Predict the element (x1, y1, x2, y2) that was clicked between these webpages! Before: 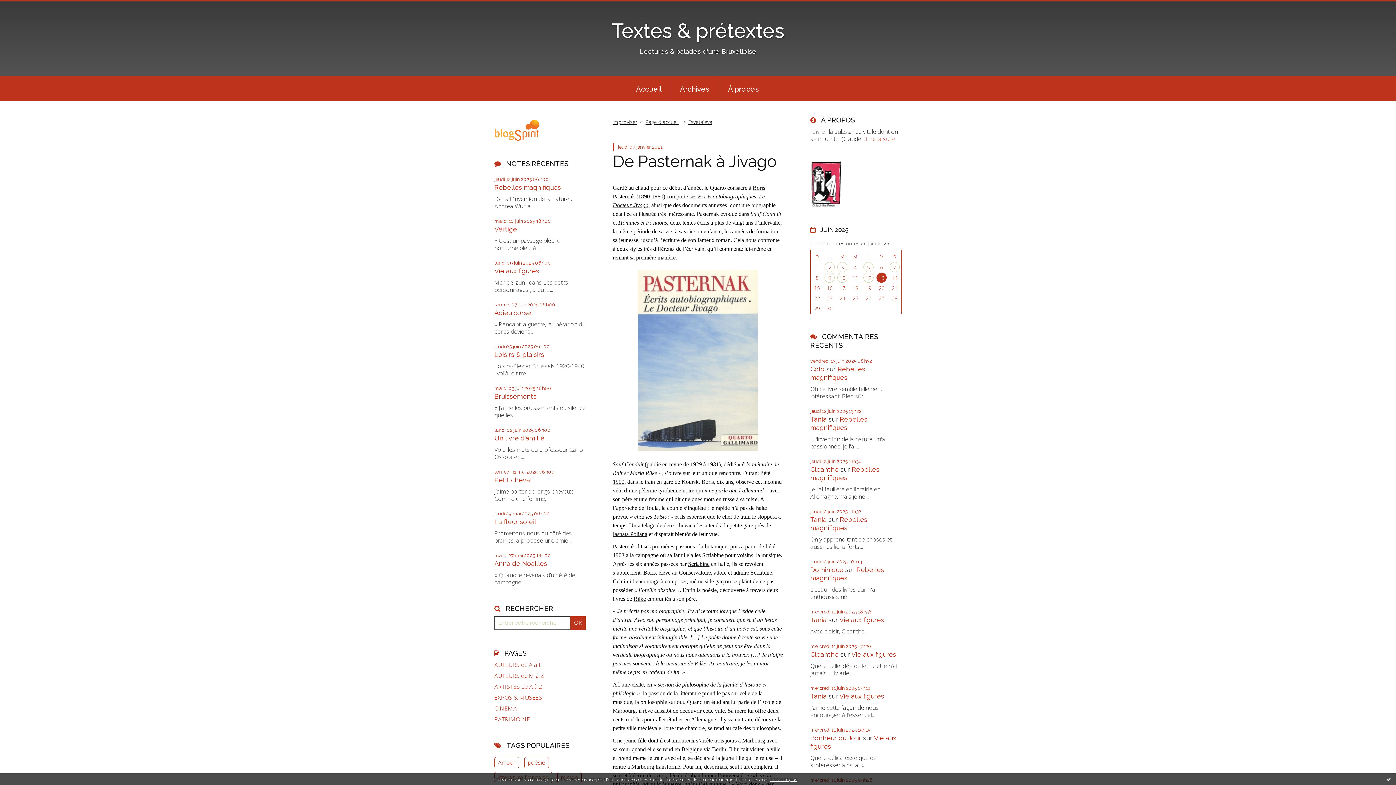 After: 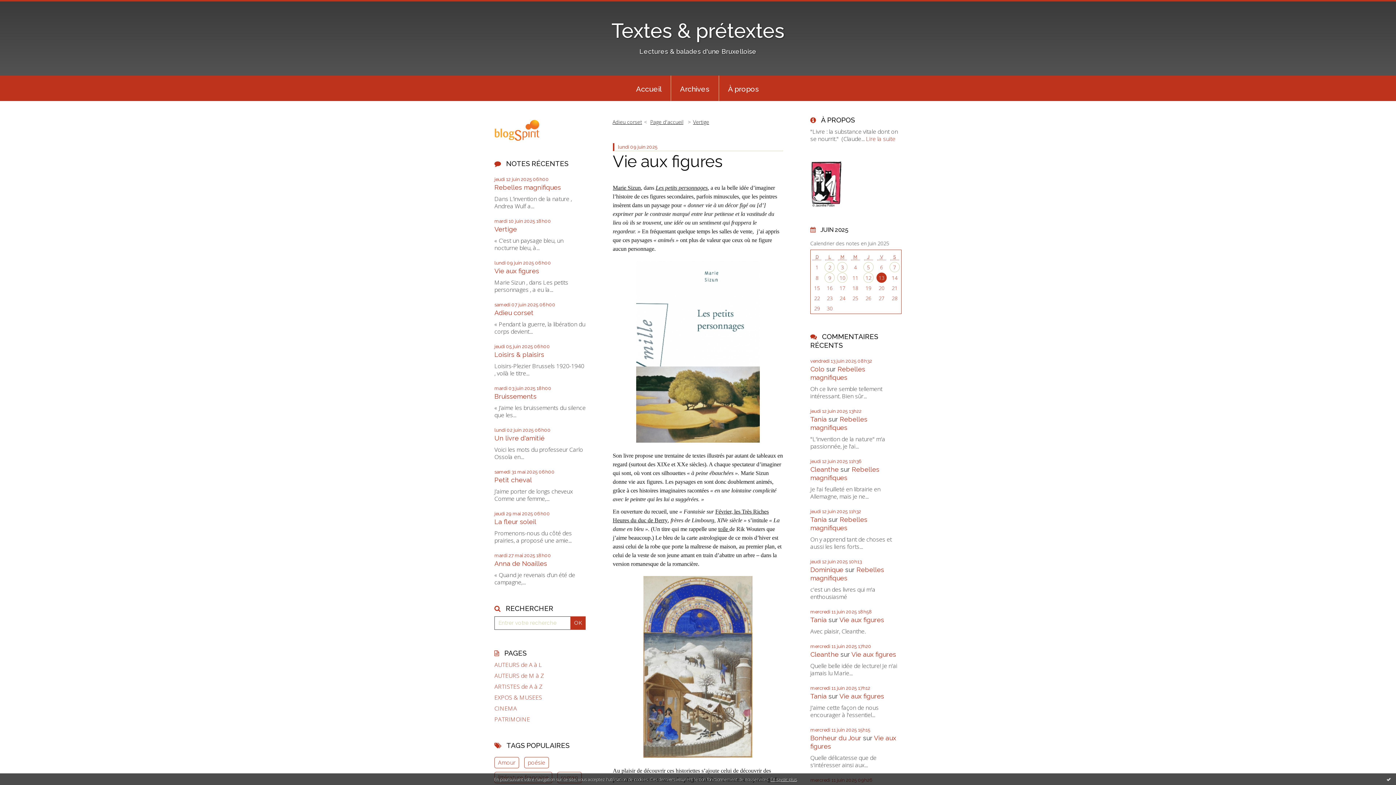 Action: label: Vie aux figures bbox: (839, 616, 884, 624)